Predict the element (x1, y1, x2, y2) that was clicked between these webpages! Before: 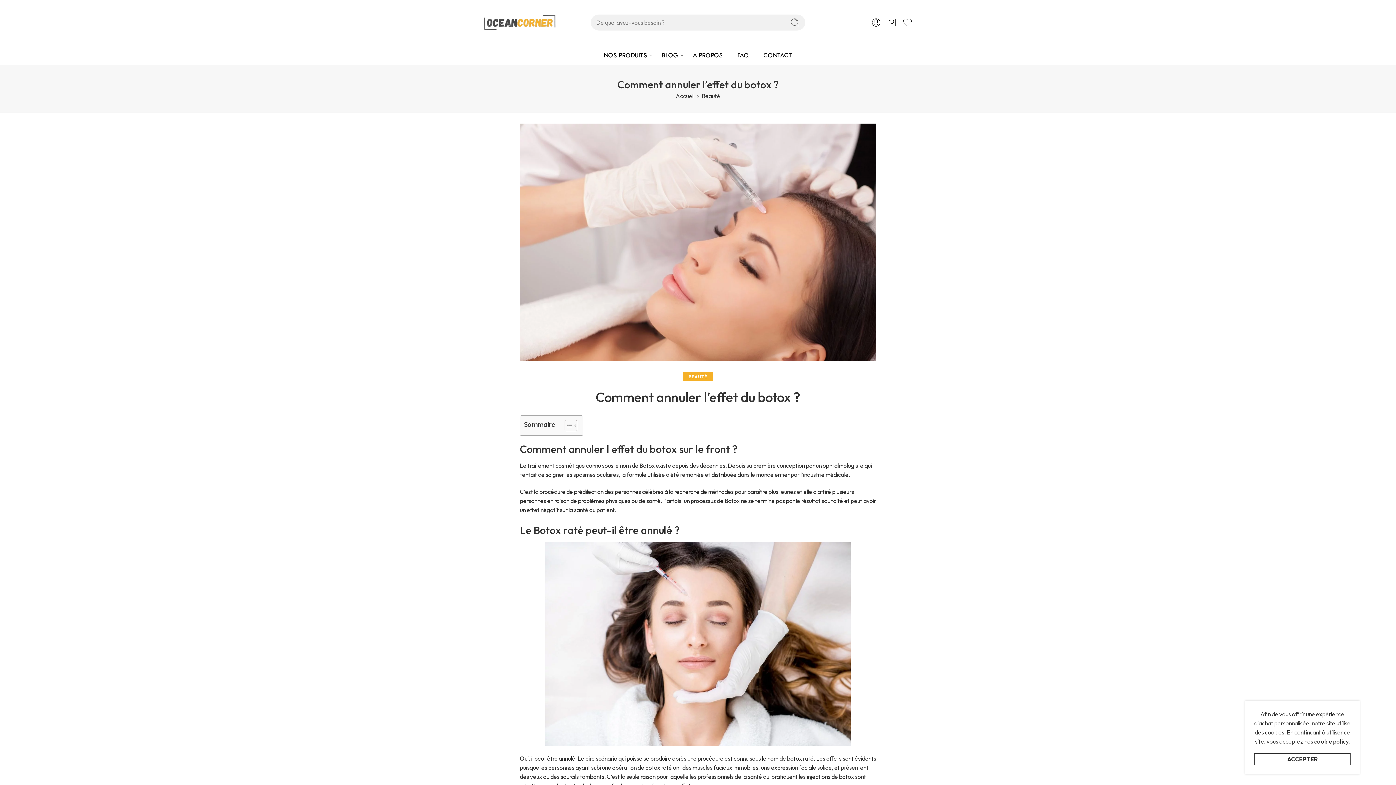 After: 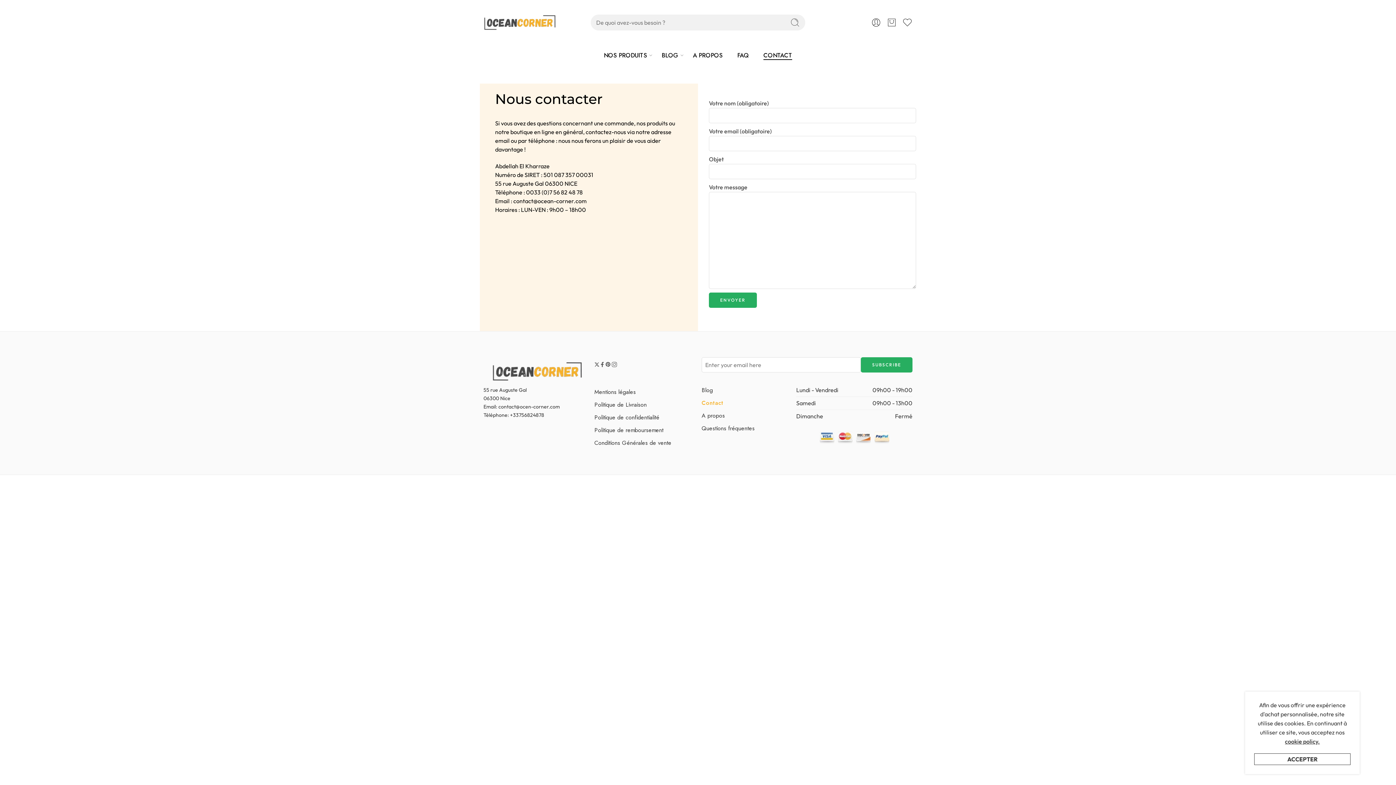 Action: bbox: (763, 45, 792, 65) label: CONTACT